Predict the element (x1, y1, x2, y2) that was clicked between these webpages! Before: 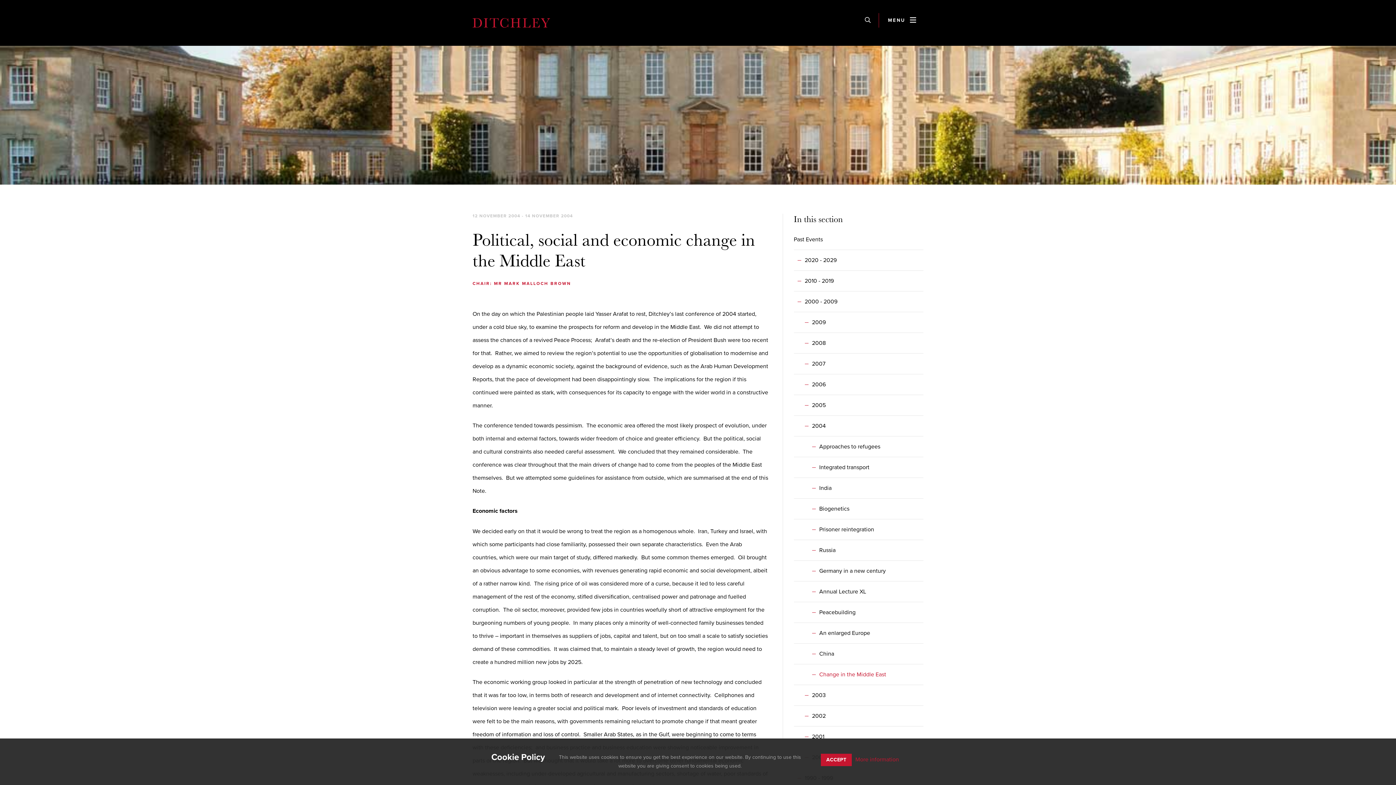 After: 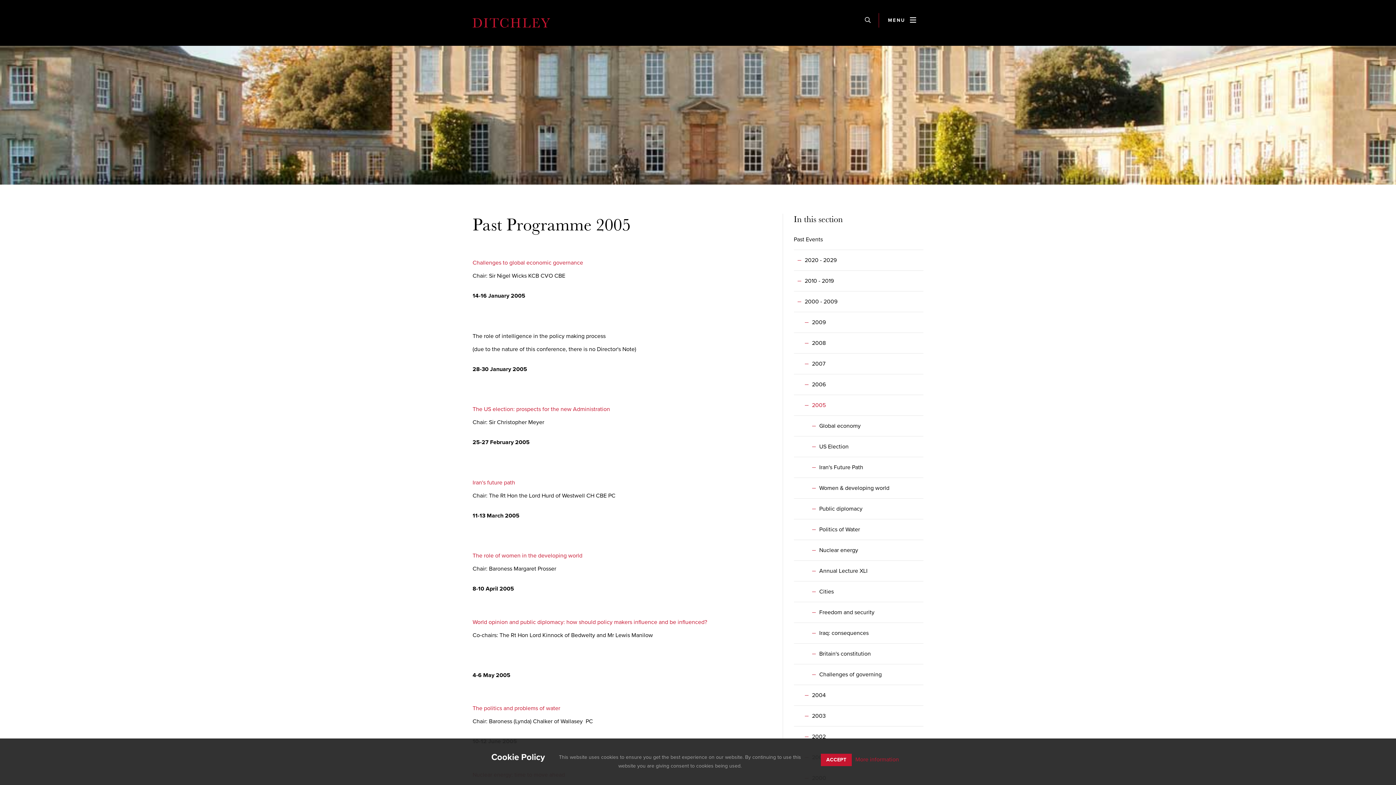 Action: label: 2005 bbox: (812, 395, 826, 415)